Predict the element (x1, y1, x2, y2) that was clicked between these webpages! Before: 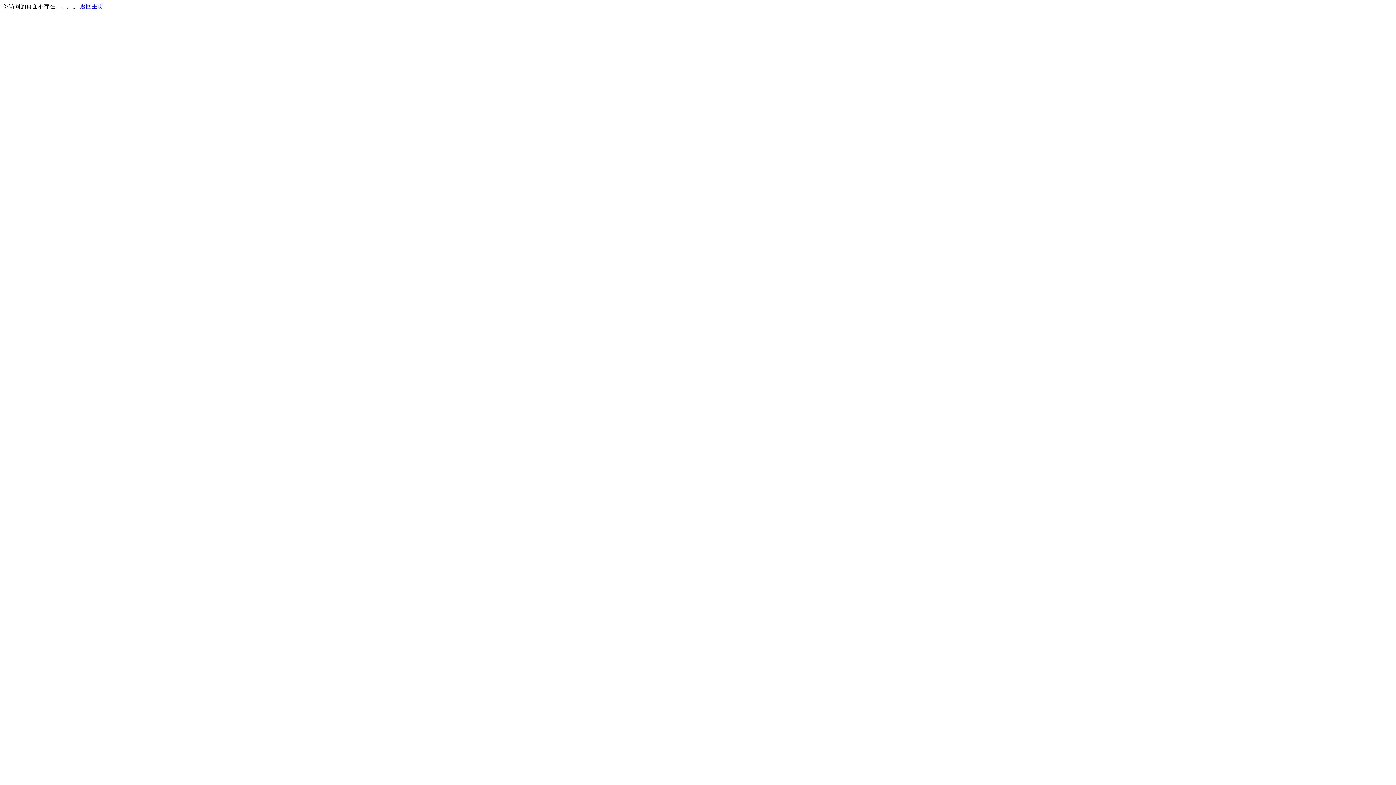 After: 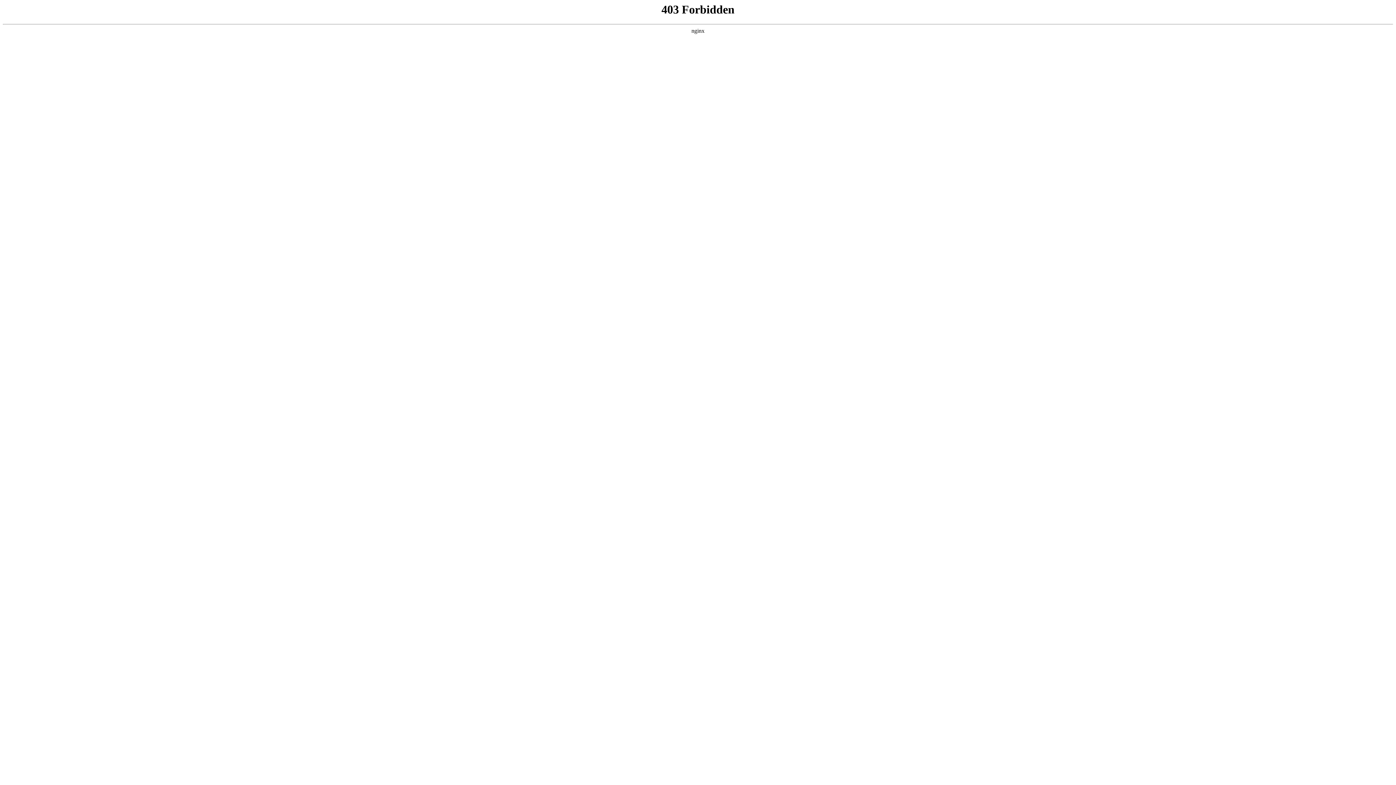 Action: bbox: (80, 3, 103, 9) label: 返回主页